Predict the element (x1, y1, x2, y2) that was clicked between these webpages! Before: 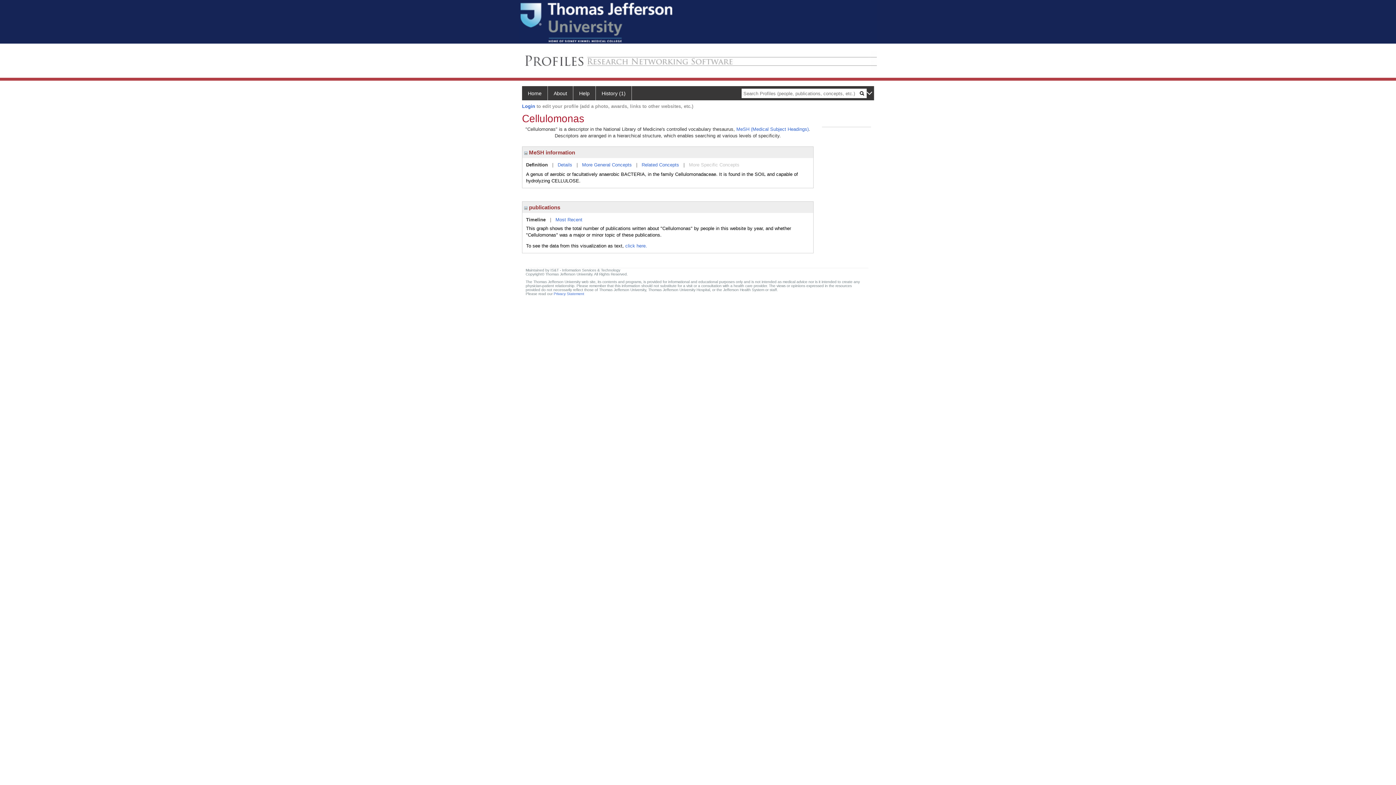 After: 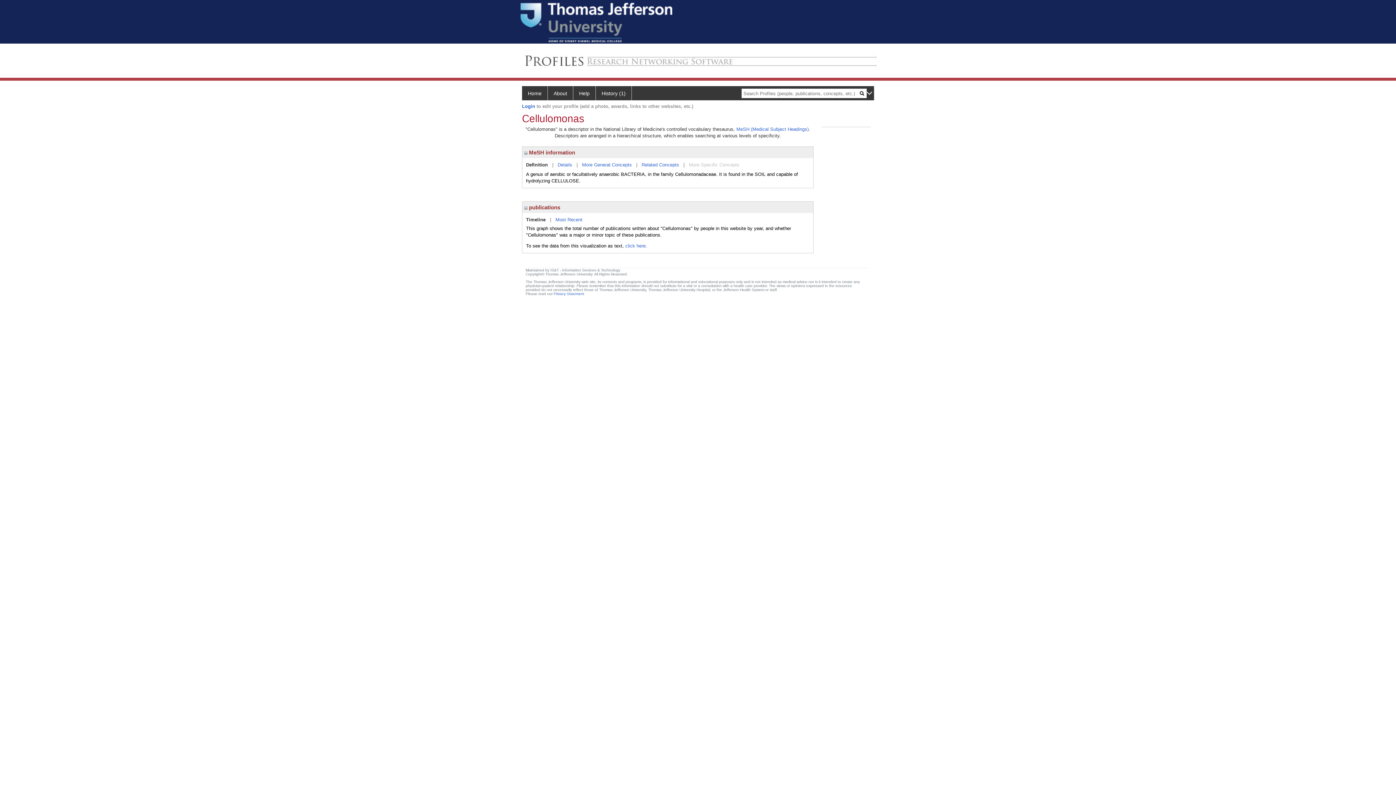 Action: label: Definition bbox: (526, 162, 548, 167)